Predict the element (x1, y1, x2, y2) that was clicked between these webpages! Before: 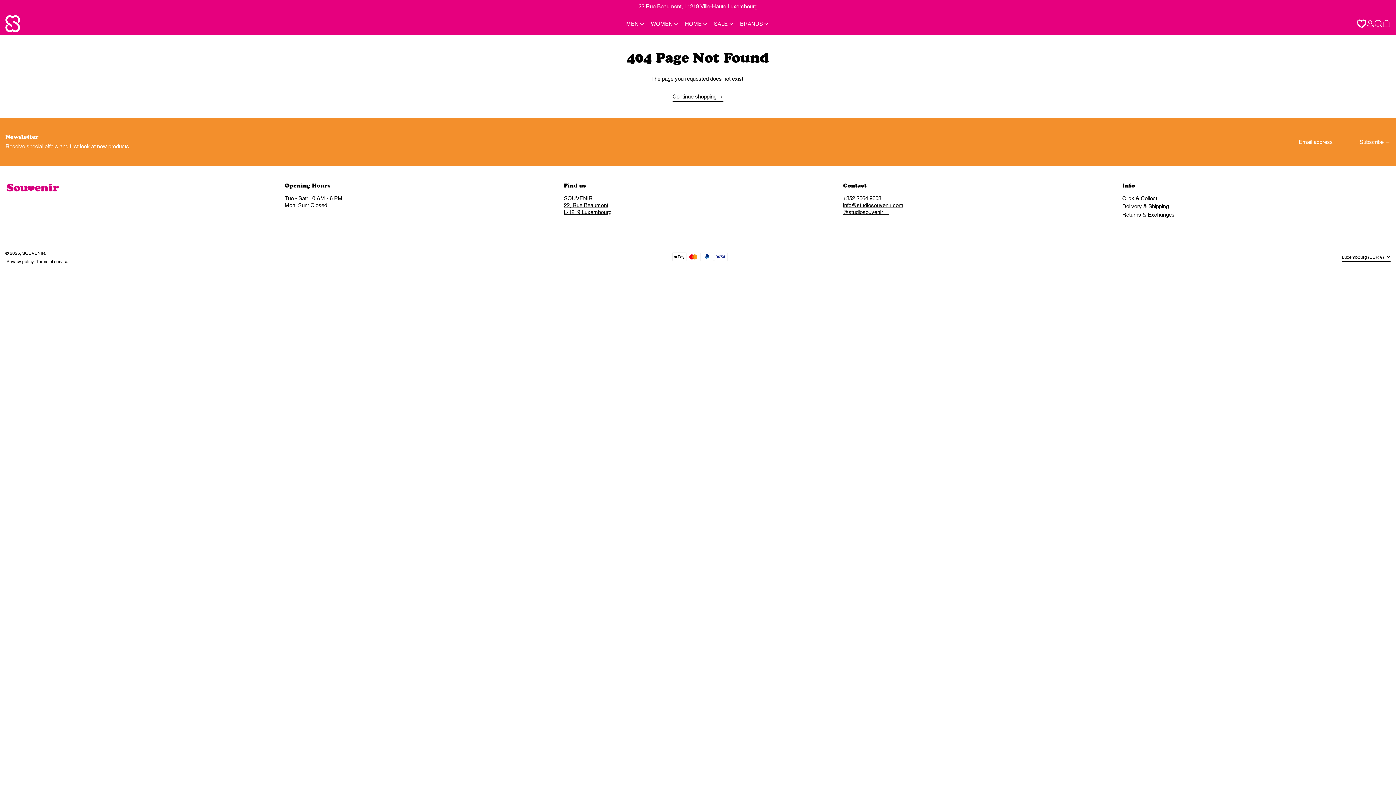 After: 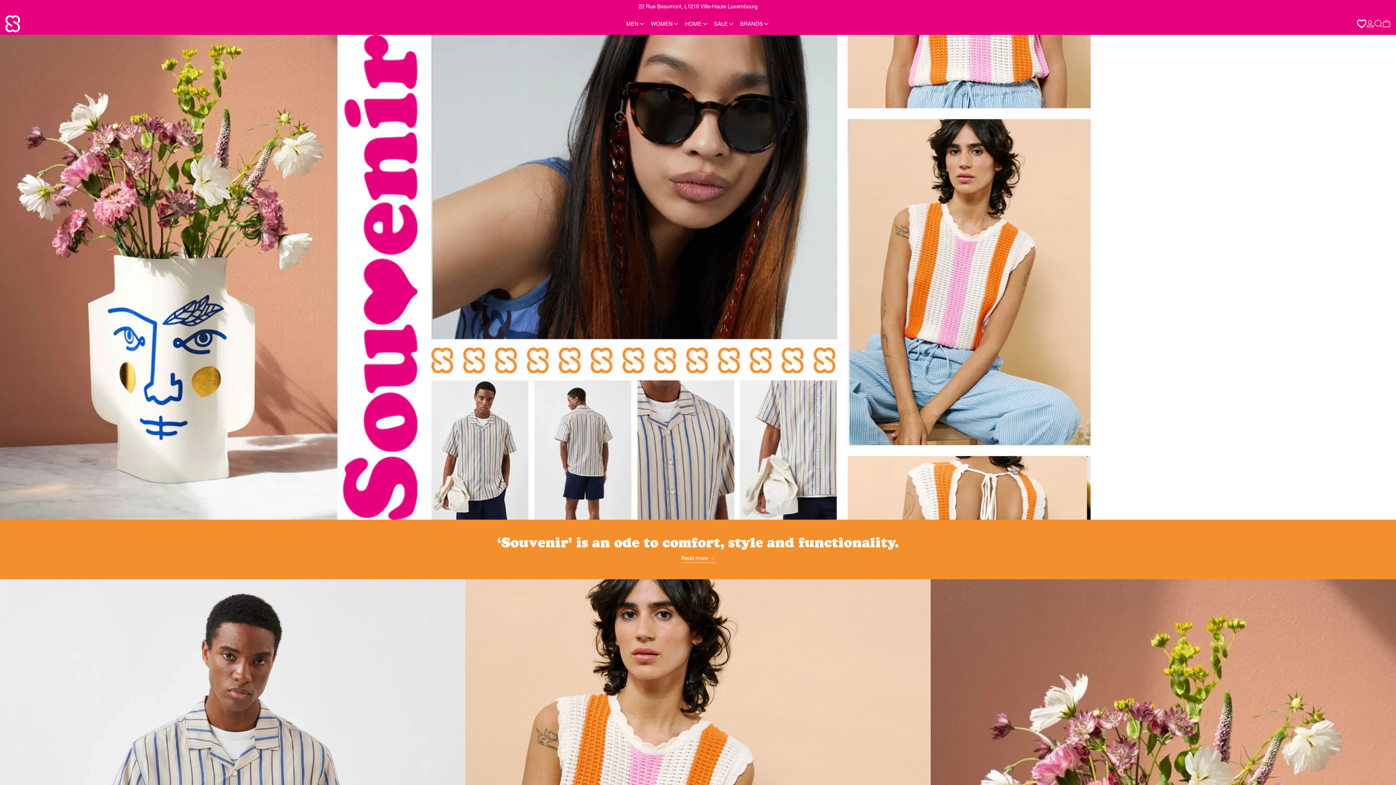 Action: bbox: (5, 12, 20, 35)